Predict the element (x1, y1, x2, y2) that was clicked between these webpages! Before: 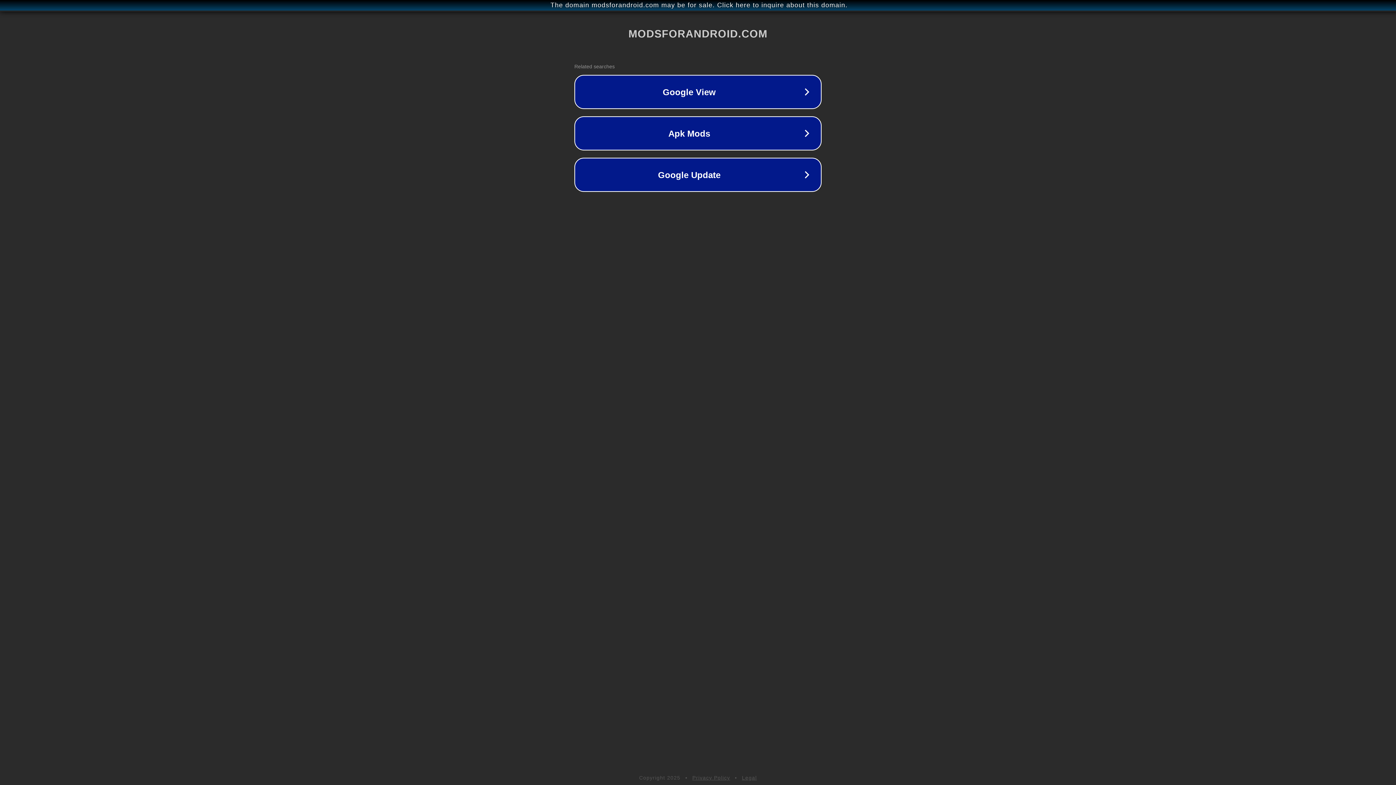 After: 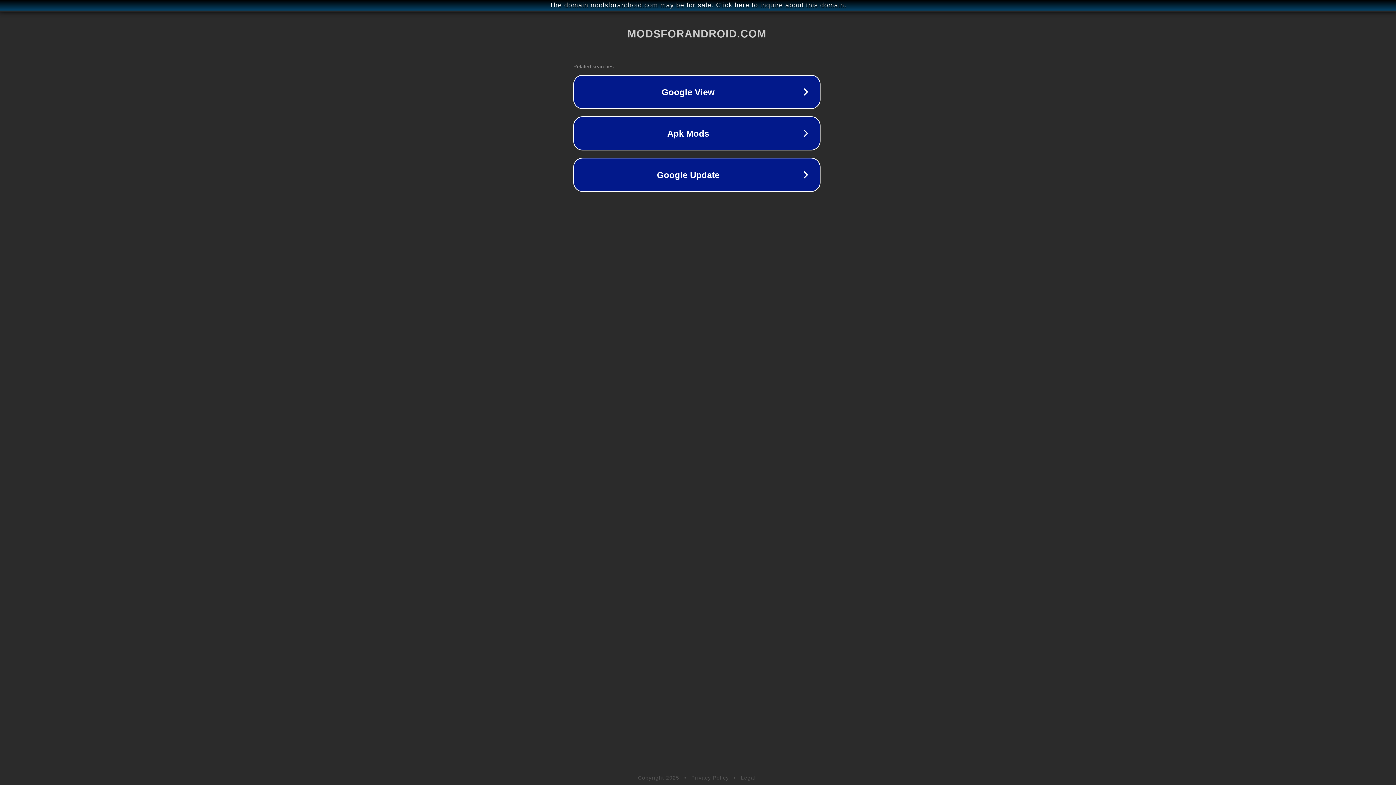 Action: bbox: (1, 1, 1397, 9) label: The domain modsforandroid.com may be for sale. Click here to inquire about this domain.